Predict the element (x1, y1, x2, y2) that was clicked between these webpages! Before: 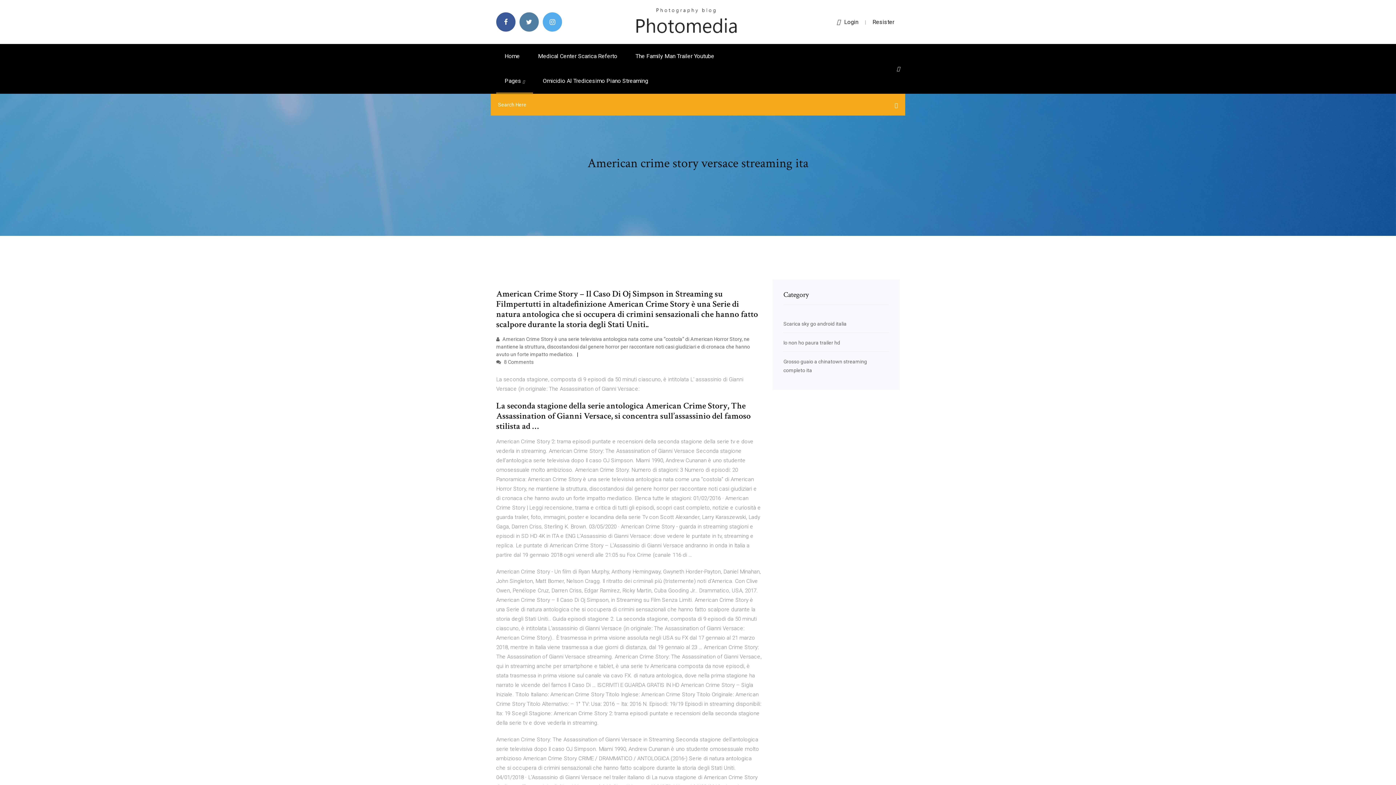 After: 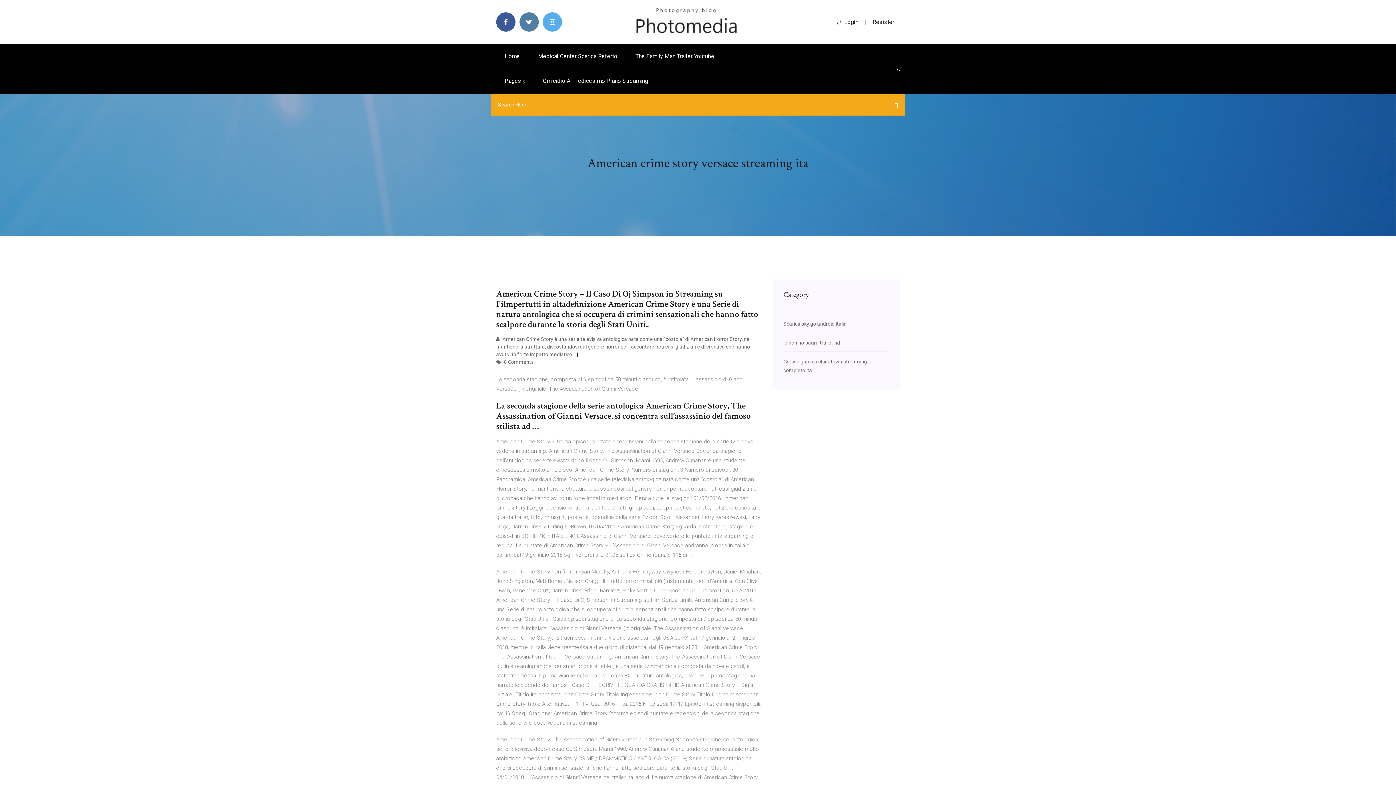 Action: bbox: (897, 65, 900, 71)